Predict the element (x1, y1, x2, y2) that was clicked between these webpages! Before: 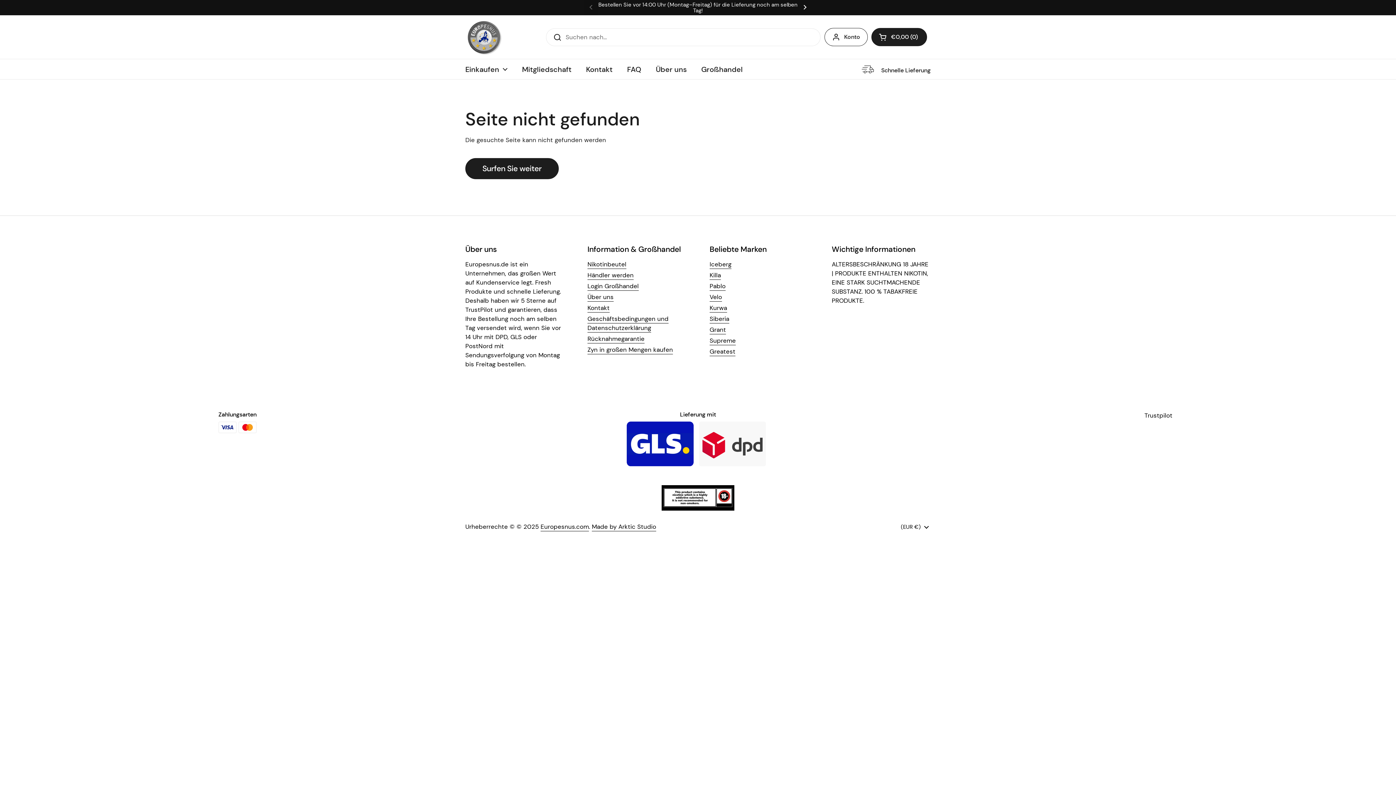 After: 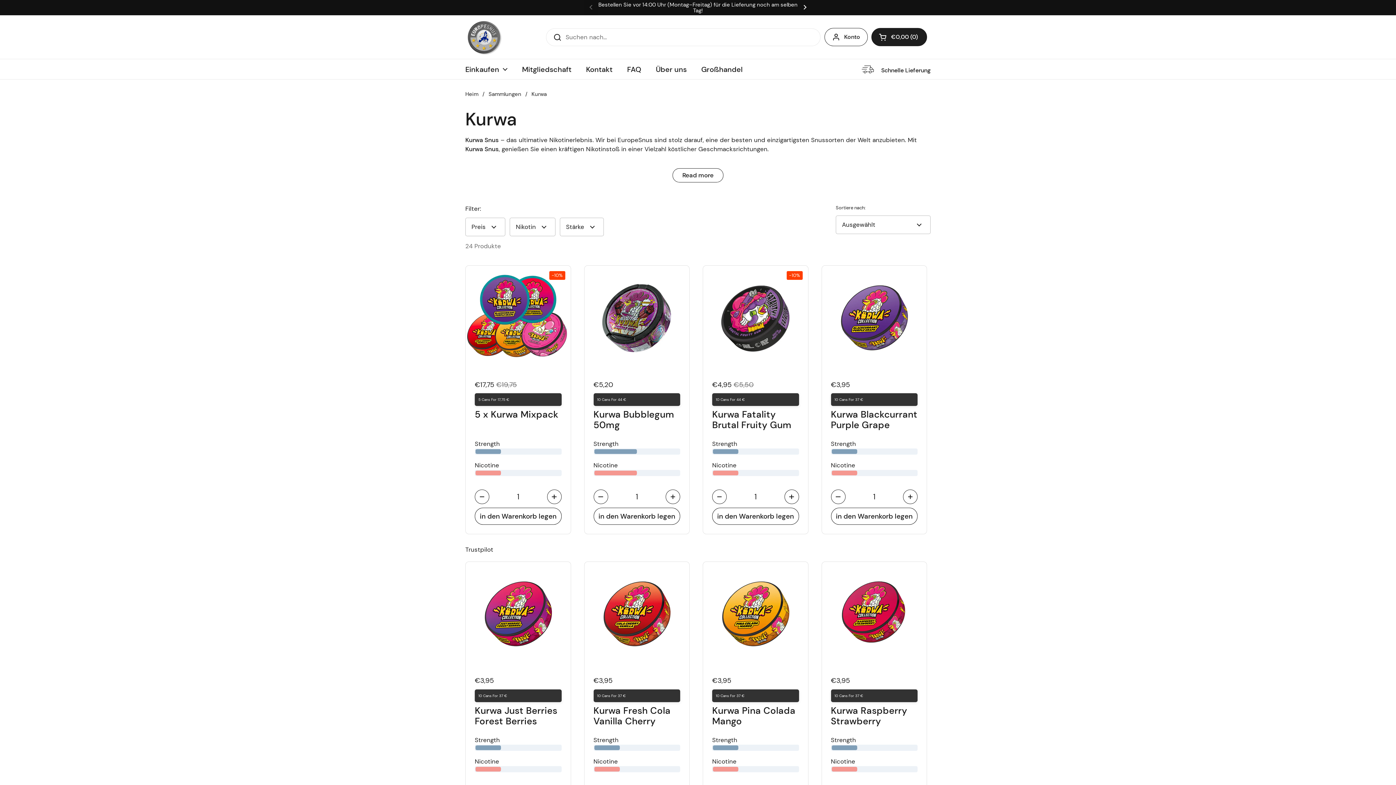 Action: bbox: (709, 304, 727, 312) label: Kurwa